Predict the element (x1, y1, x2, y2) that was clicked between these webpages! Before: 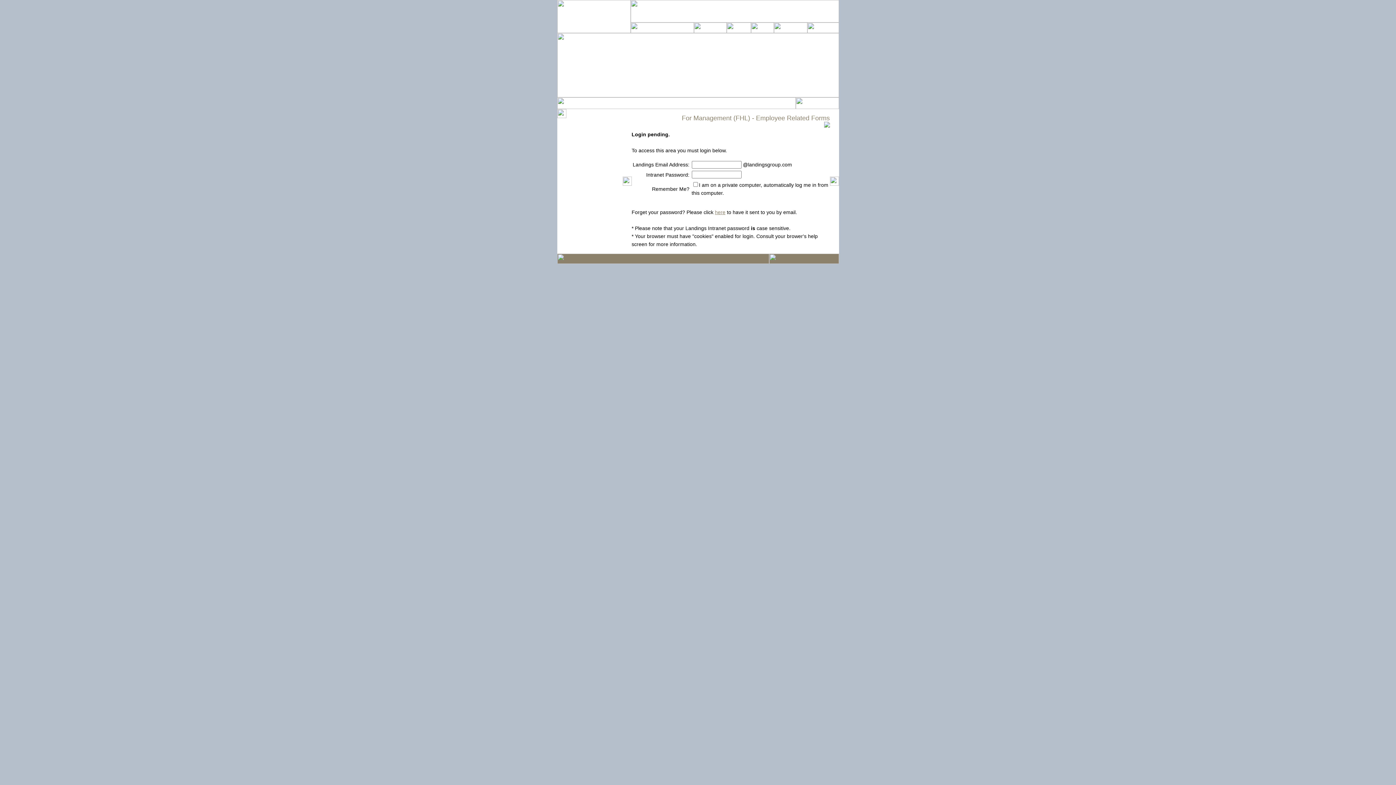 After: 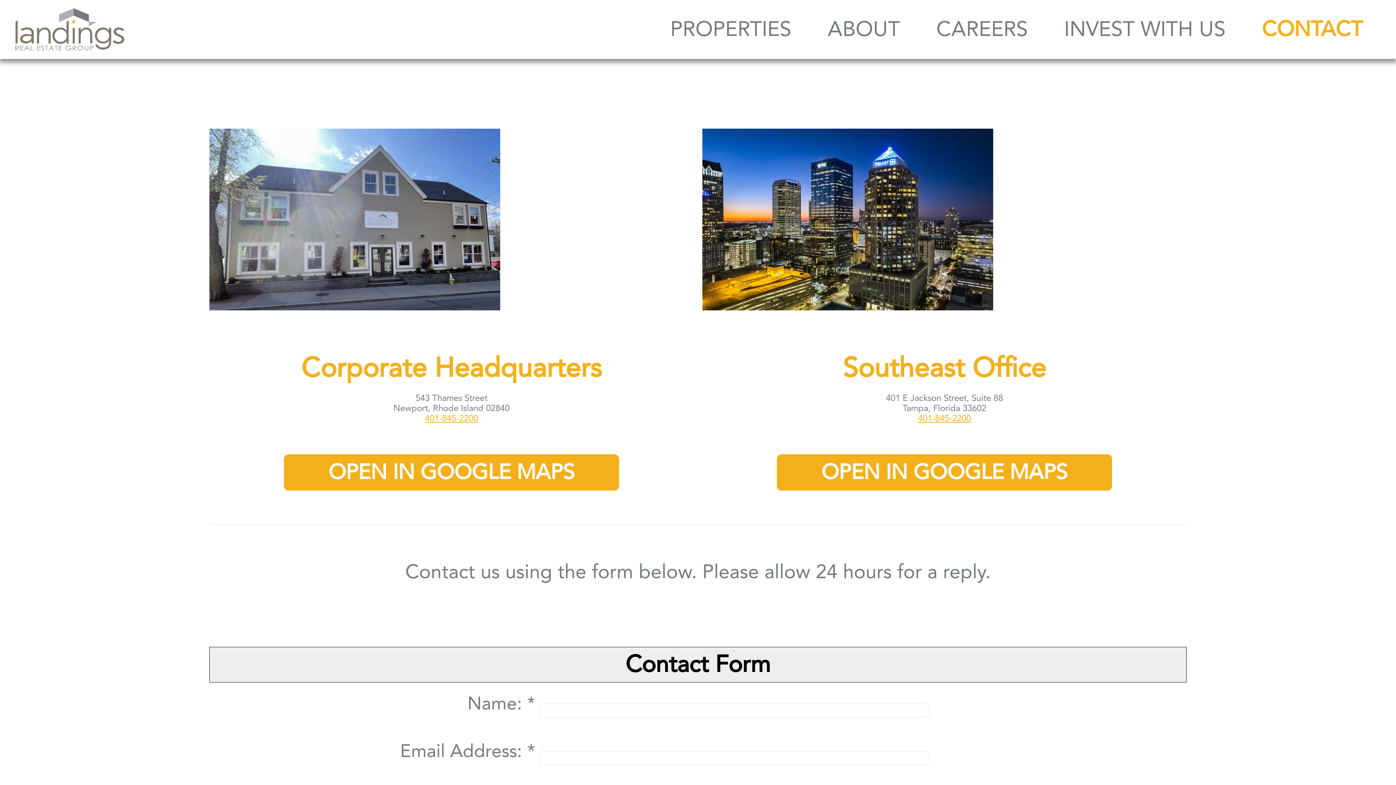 Action: bbox: (807, 29, 839, 33)